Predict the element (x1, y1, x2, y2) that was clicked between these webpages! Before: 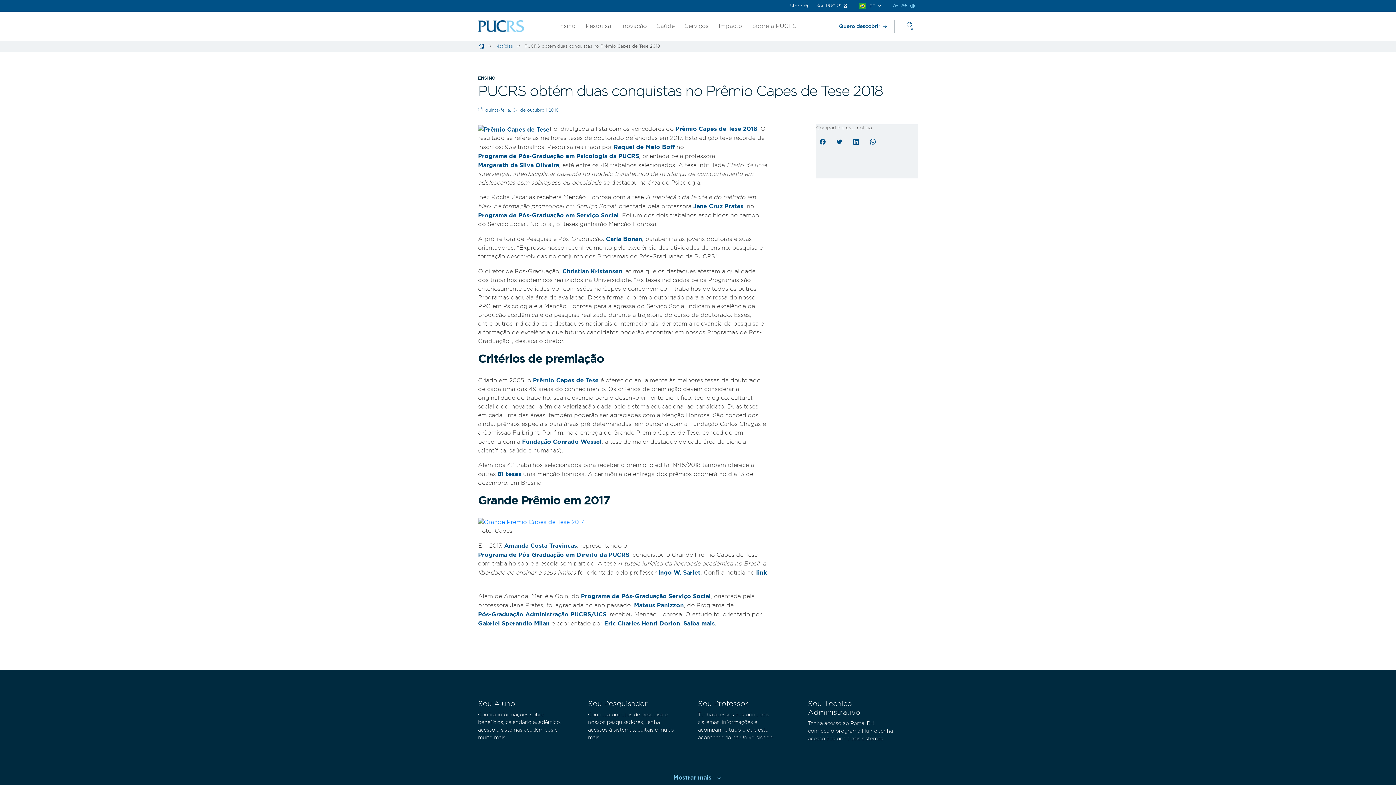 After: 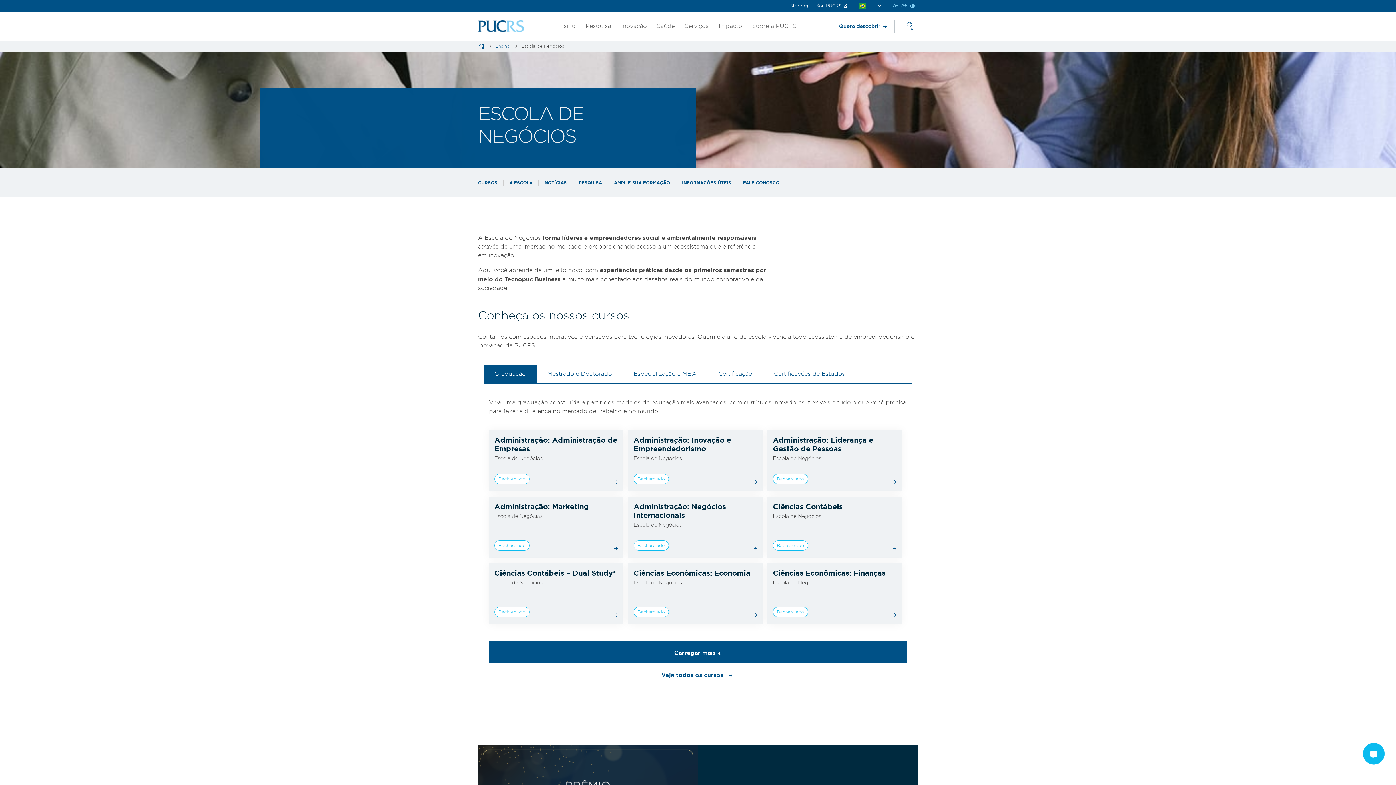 Action: label: Pós-Graduação Administração PUCRS/UCS bbox: (478, 610, 606, 618)